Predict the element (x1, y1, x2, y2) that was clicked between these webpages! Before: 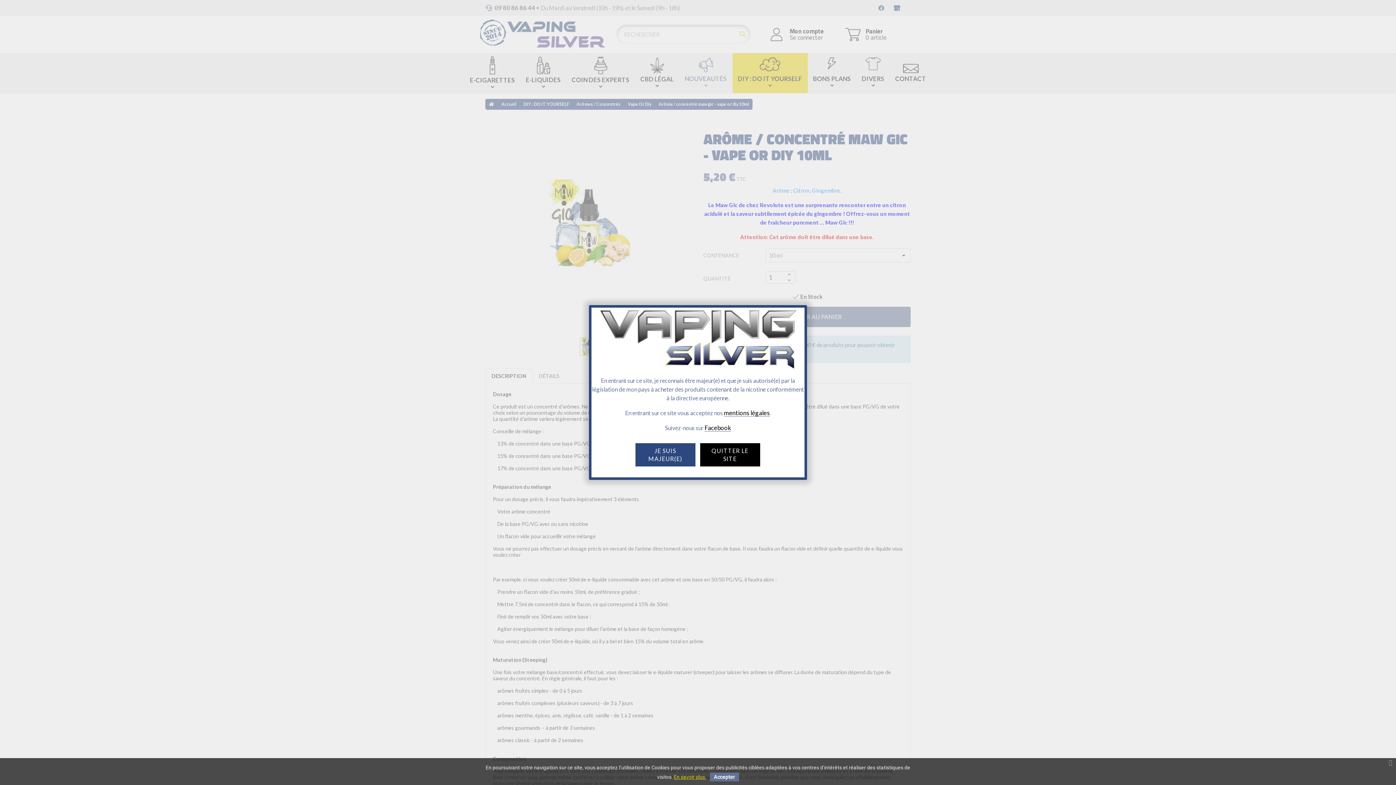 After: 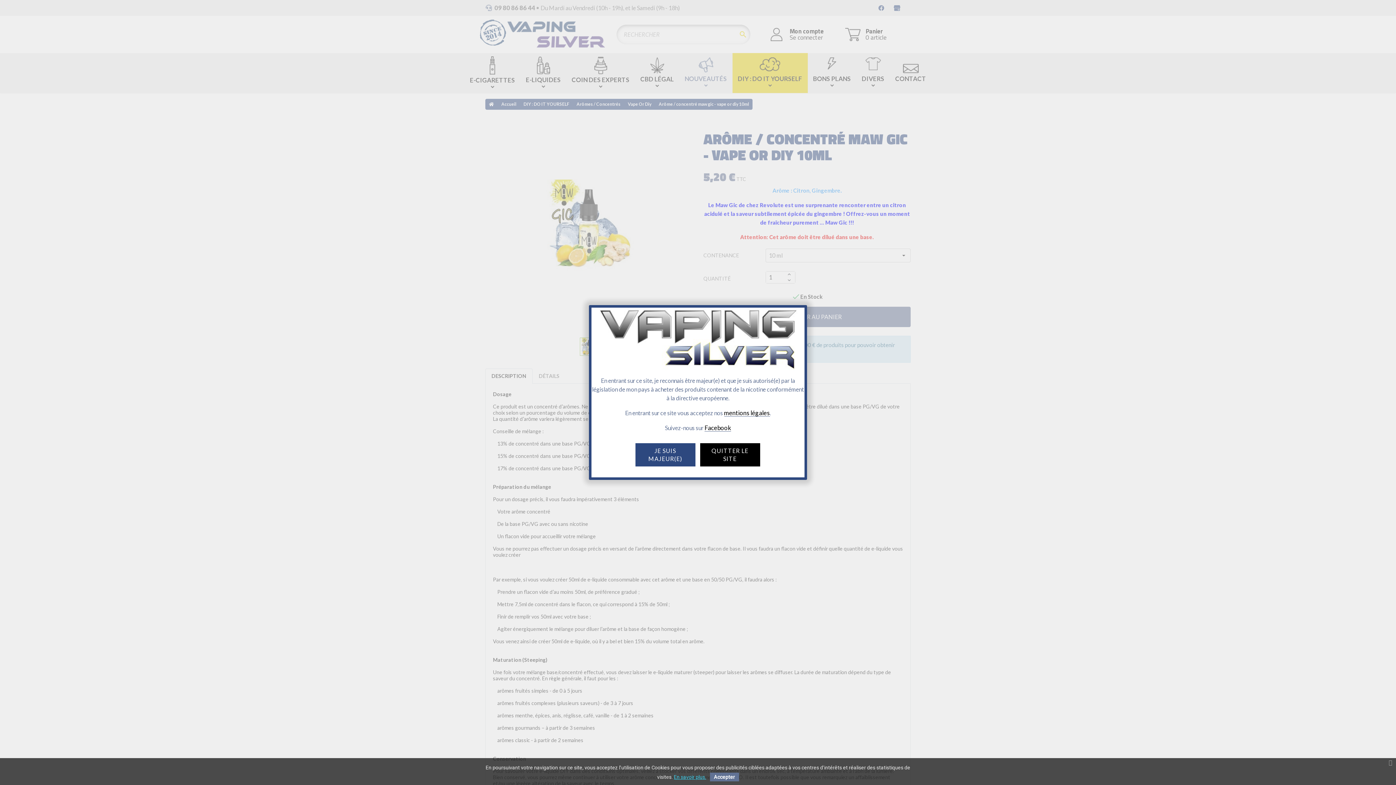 Action: bbox: (674, 772, 706, 782) label: En savoir plus.